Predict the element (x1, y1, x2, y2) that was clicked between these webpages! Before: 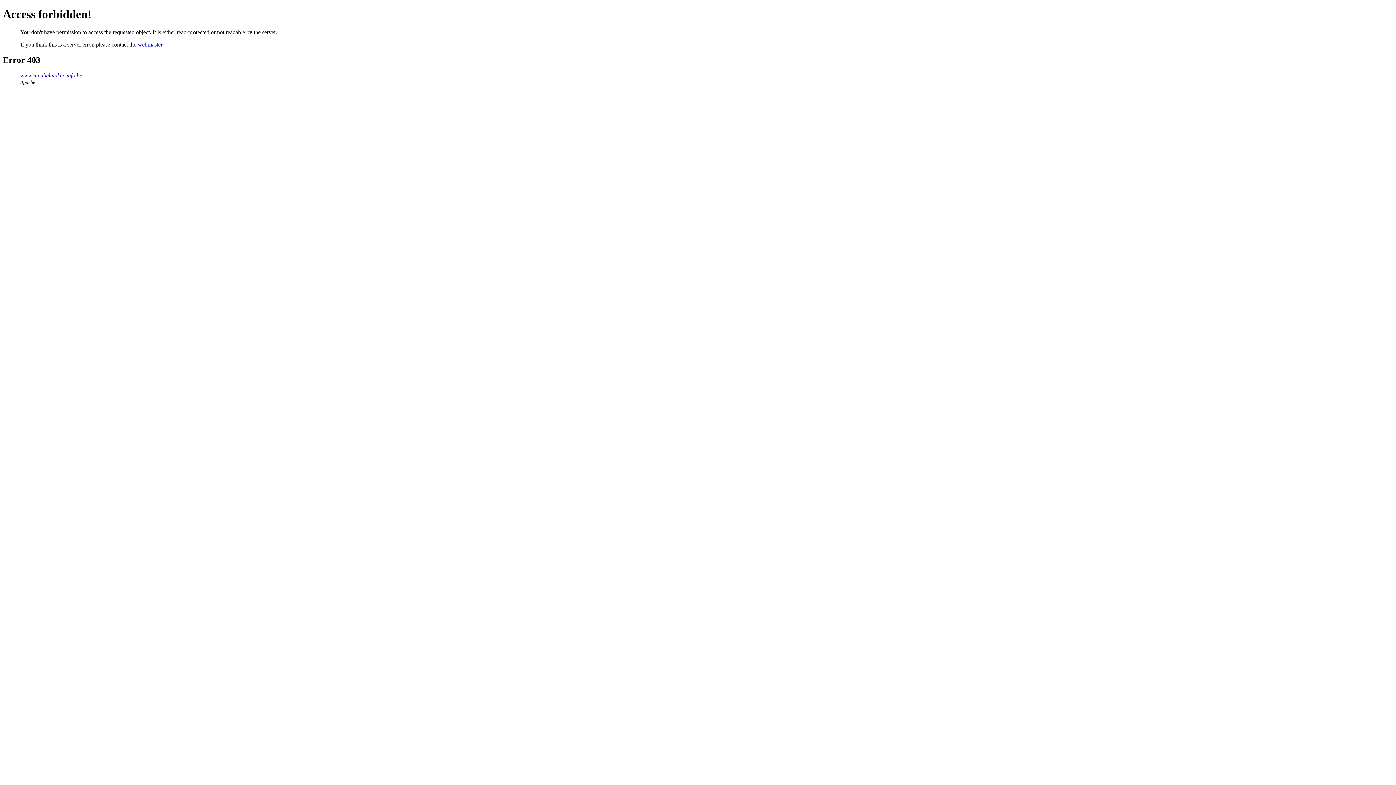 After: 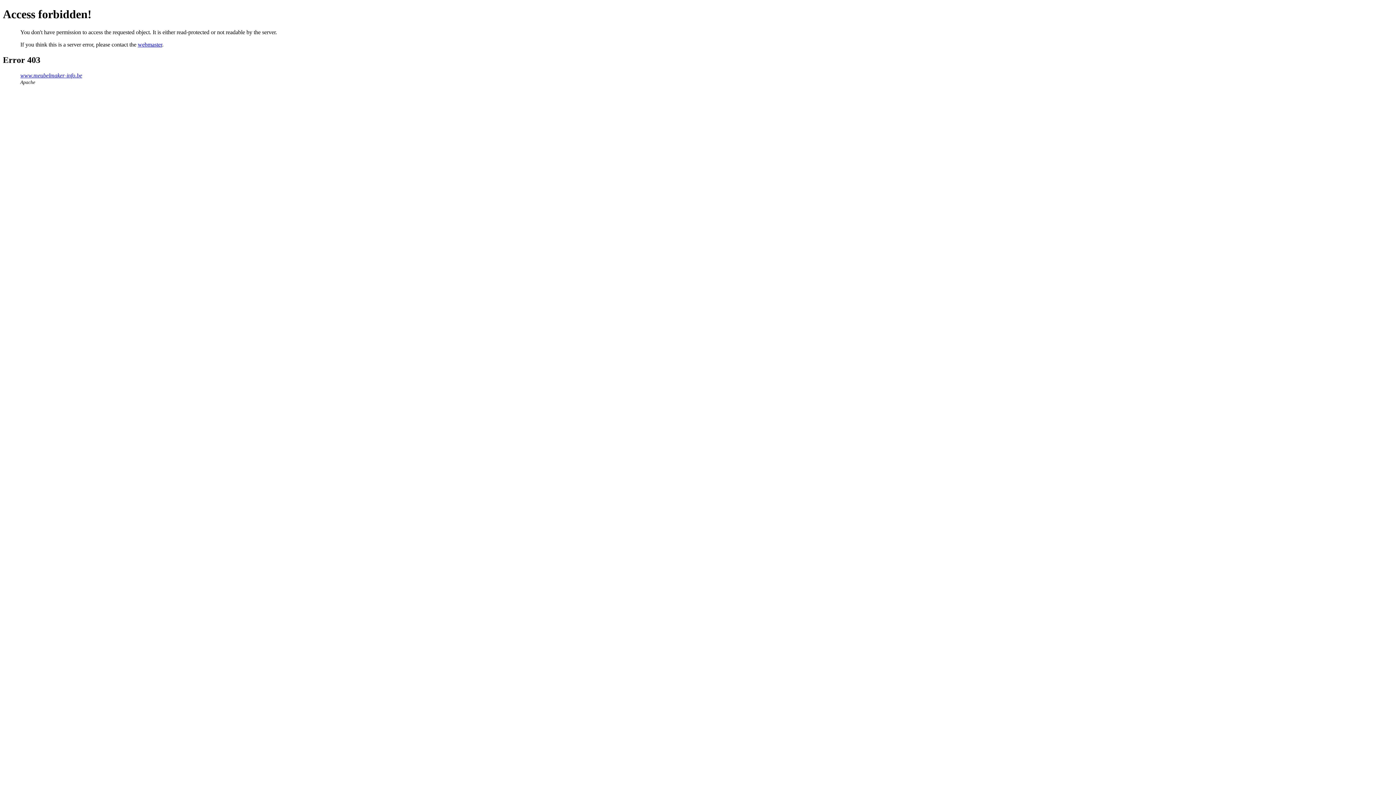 Action: bbox: (137, 41, 162, 47) label: webmaster